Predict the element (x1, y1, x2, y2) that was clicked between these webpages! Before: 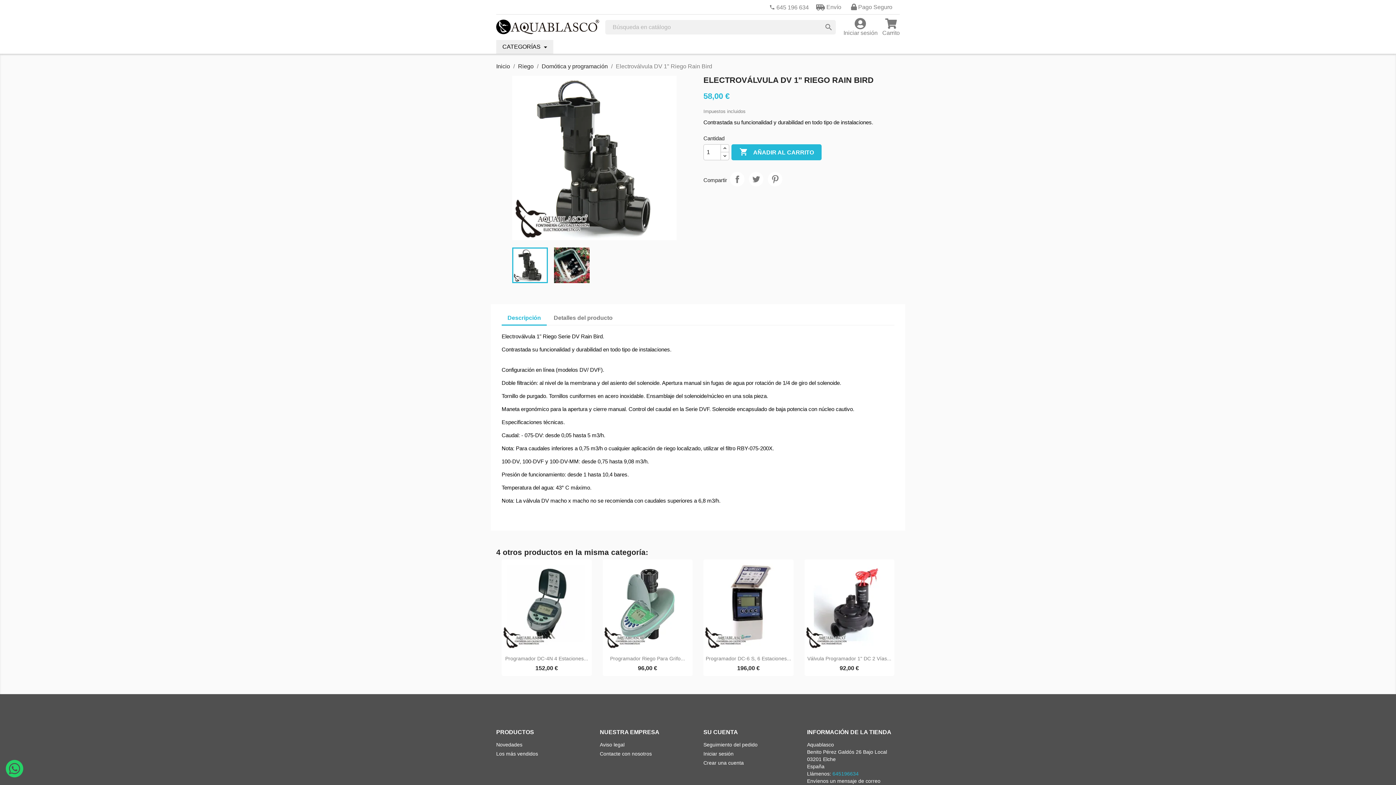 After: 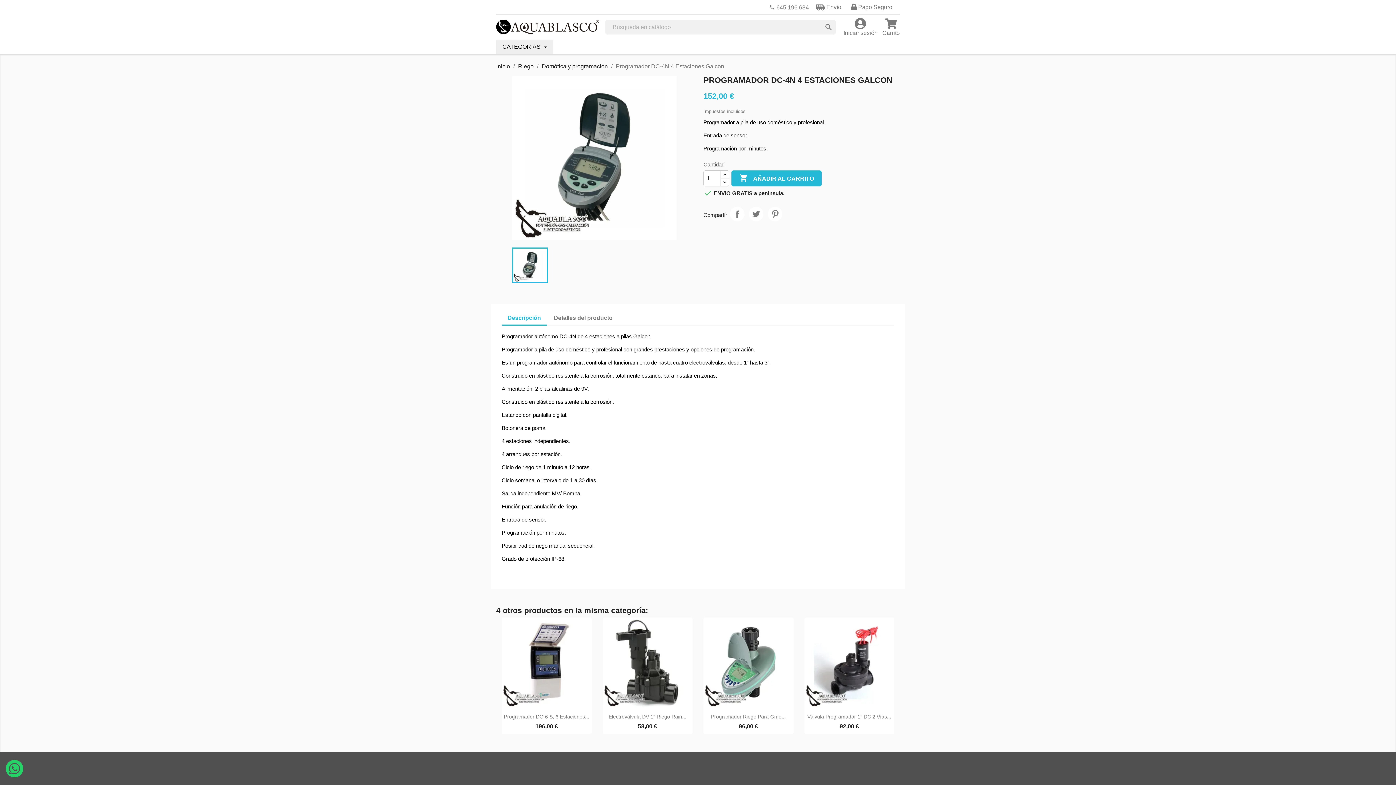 Action: label: Programador DC-4N 4 Estaciones... bbox: (505, 656, 588, 661)